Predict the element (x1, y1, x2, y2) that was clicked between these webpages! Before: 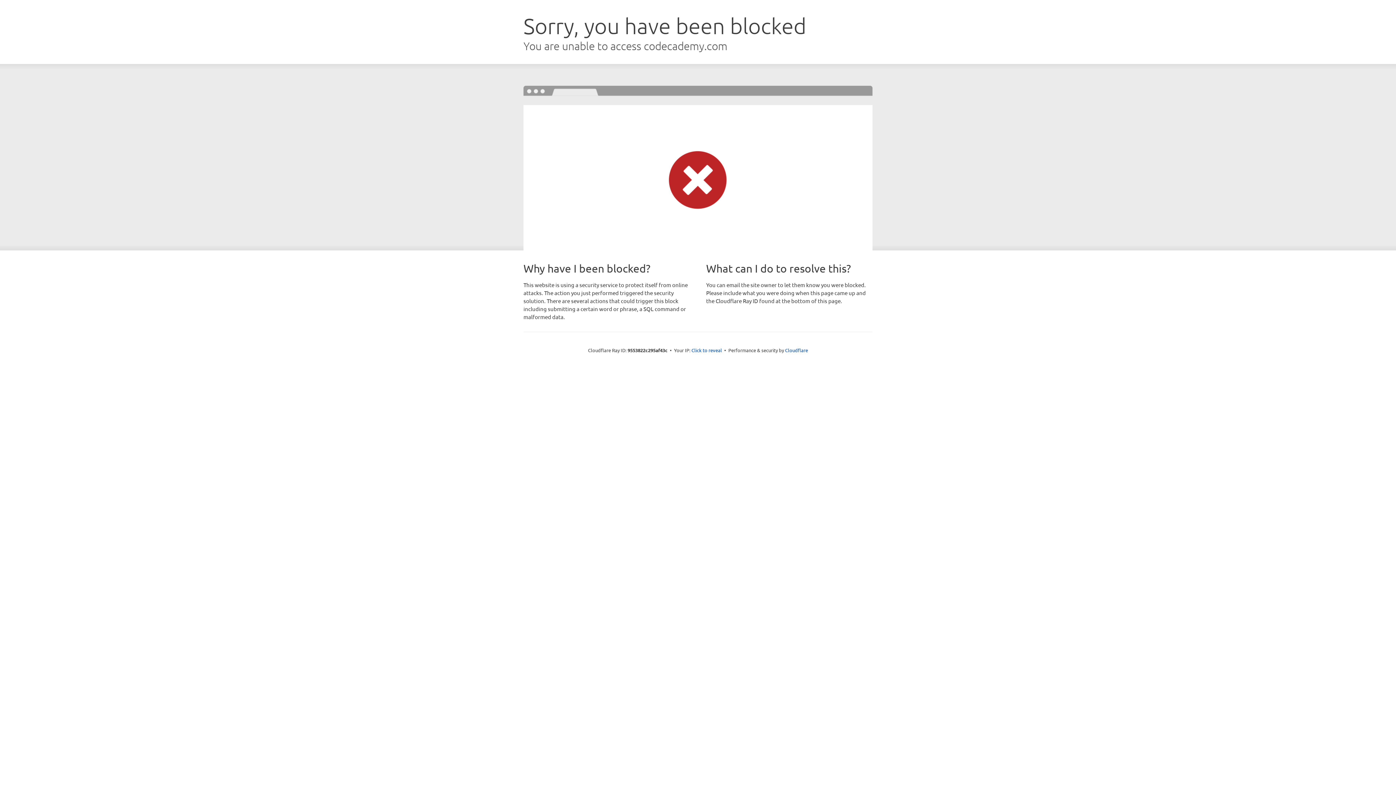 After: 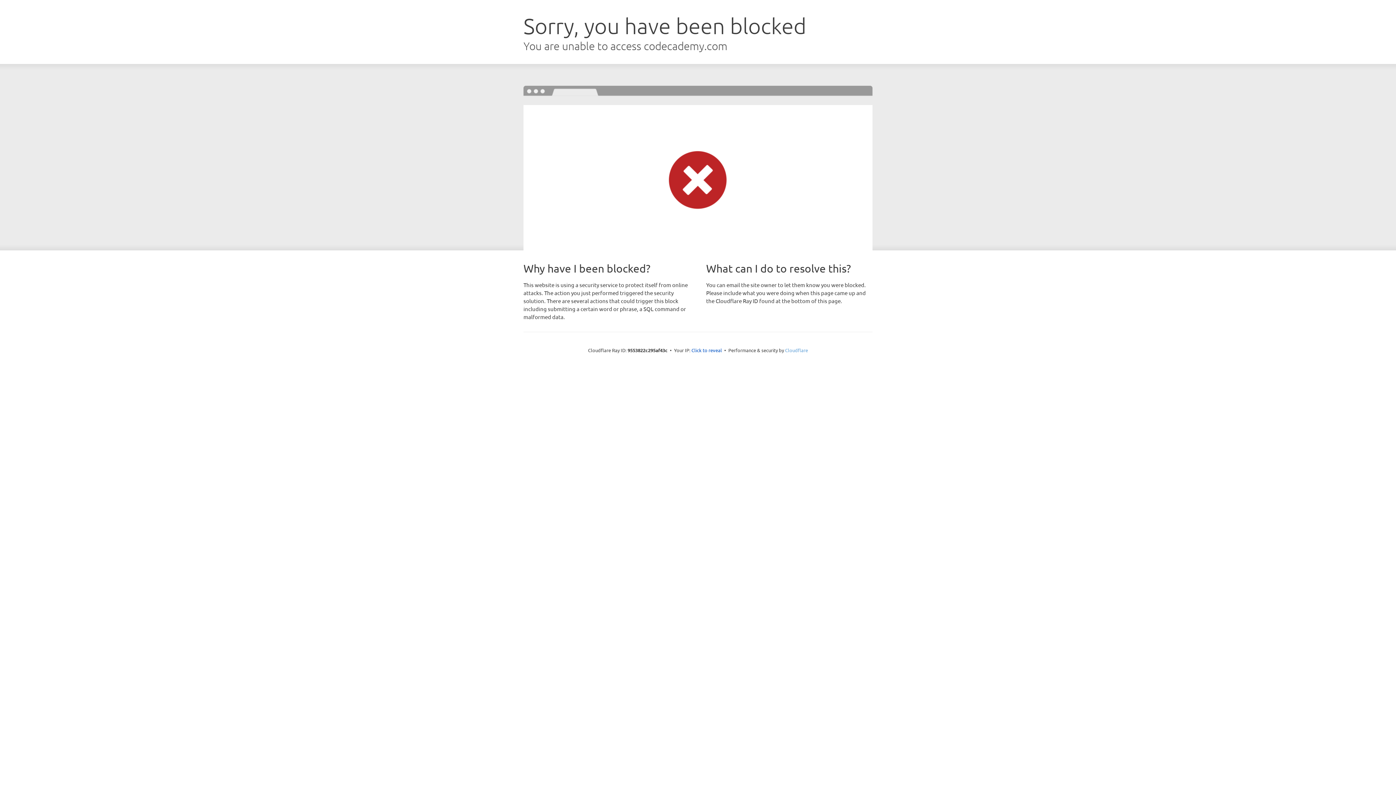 Action: bbox: (785, 347, 808, 353) label: Cloudflare